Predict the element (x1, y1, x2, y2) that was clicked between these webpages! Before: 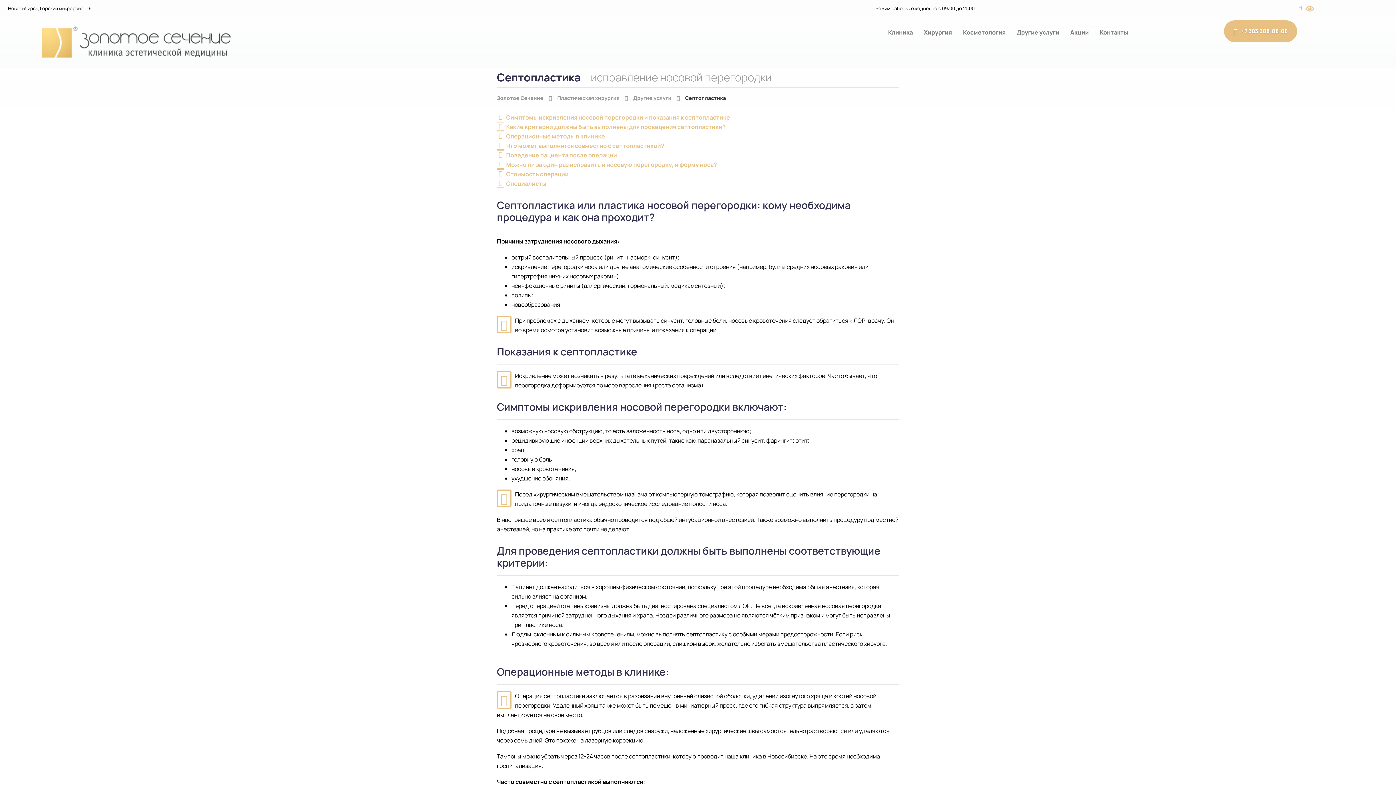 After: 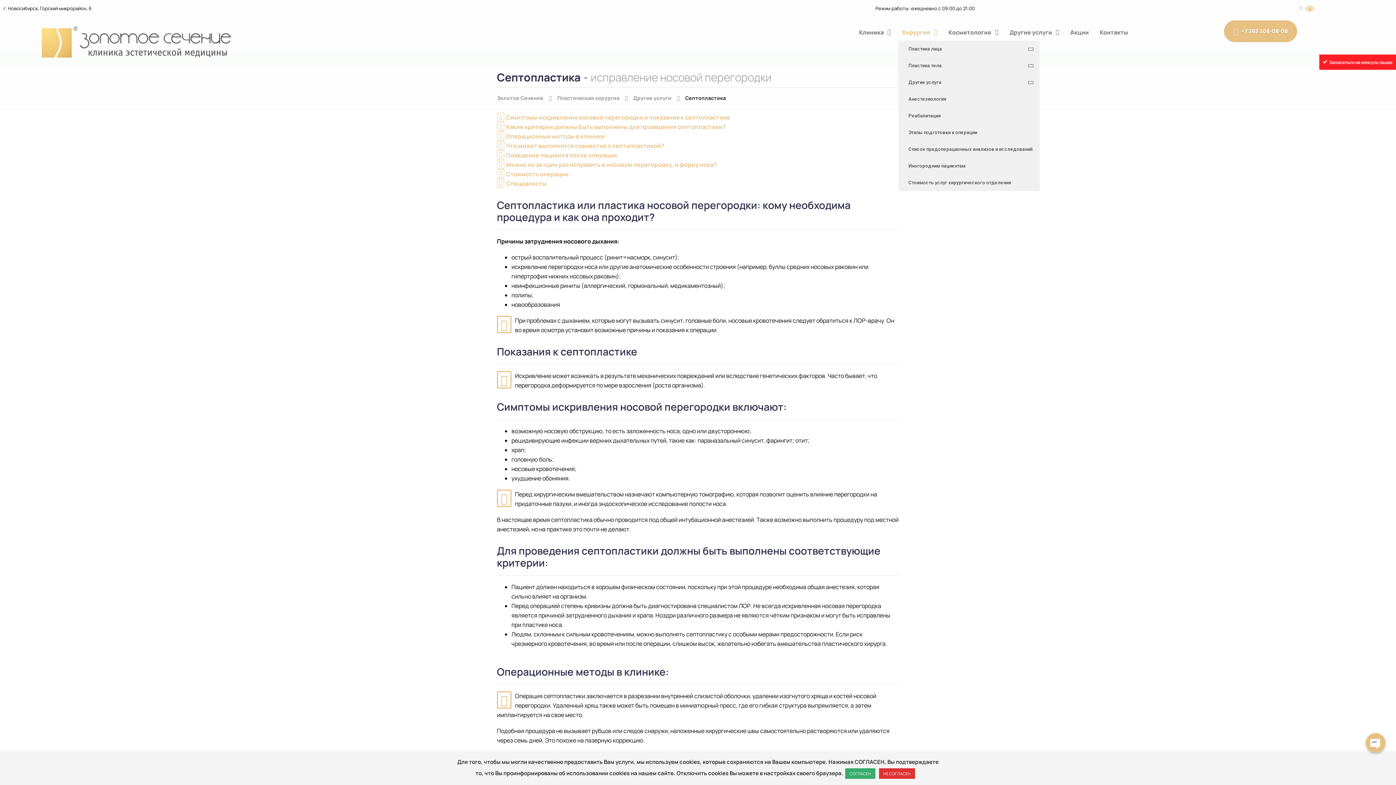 Action: bbox: (920, 23, 956, 40) label: Хирургия